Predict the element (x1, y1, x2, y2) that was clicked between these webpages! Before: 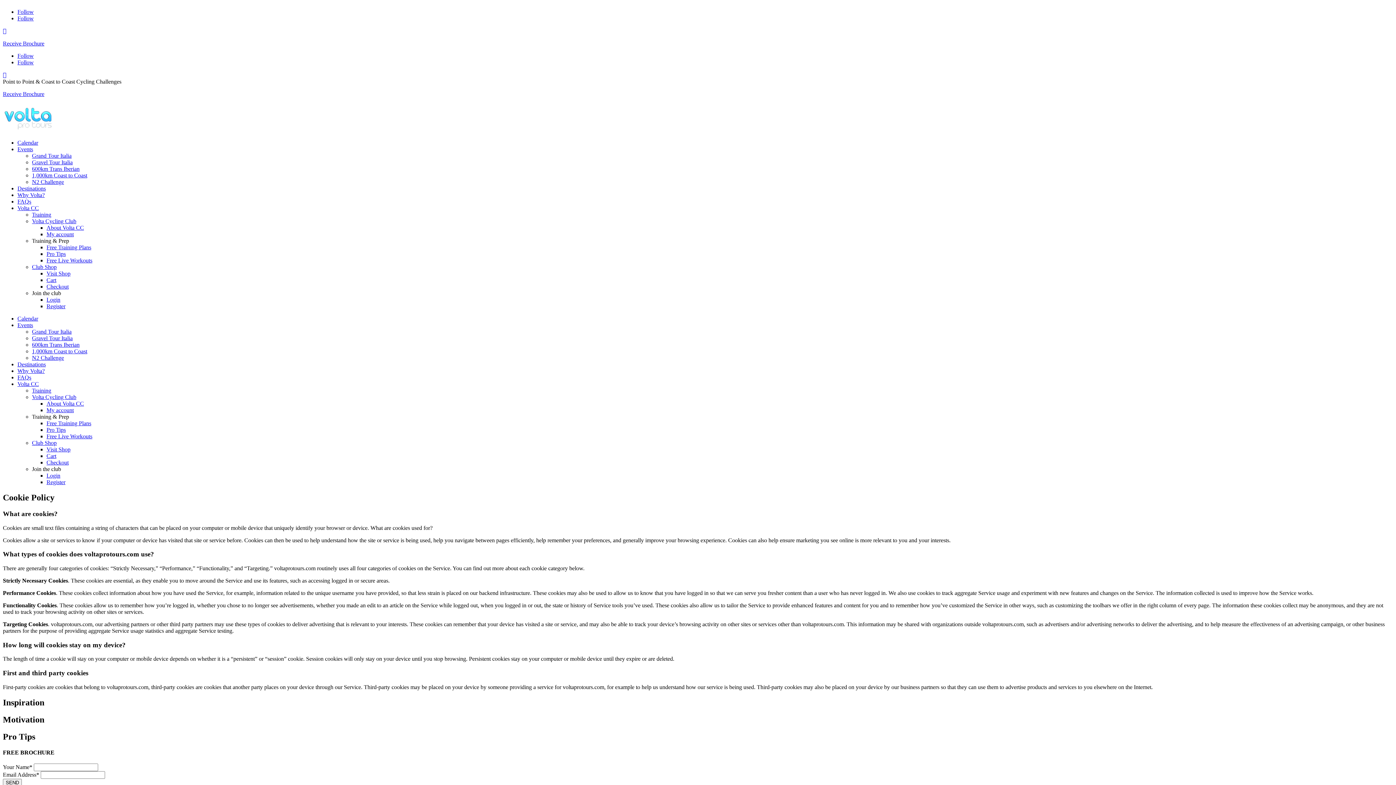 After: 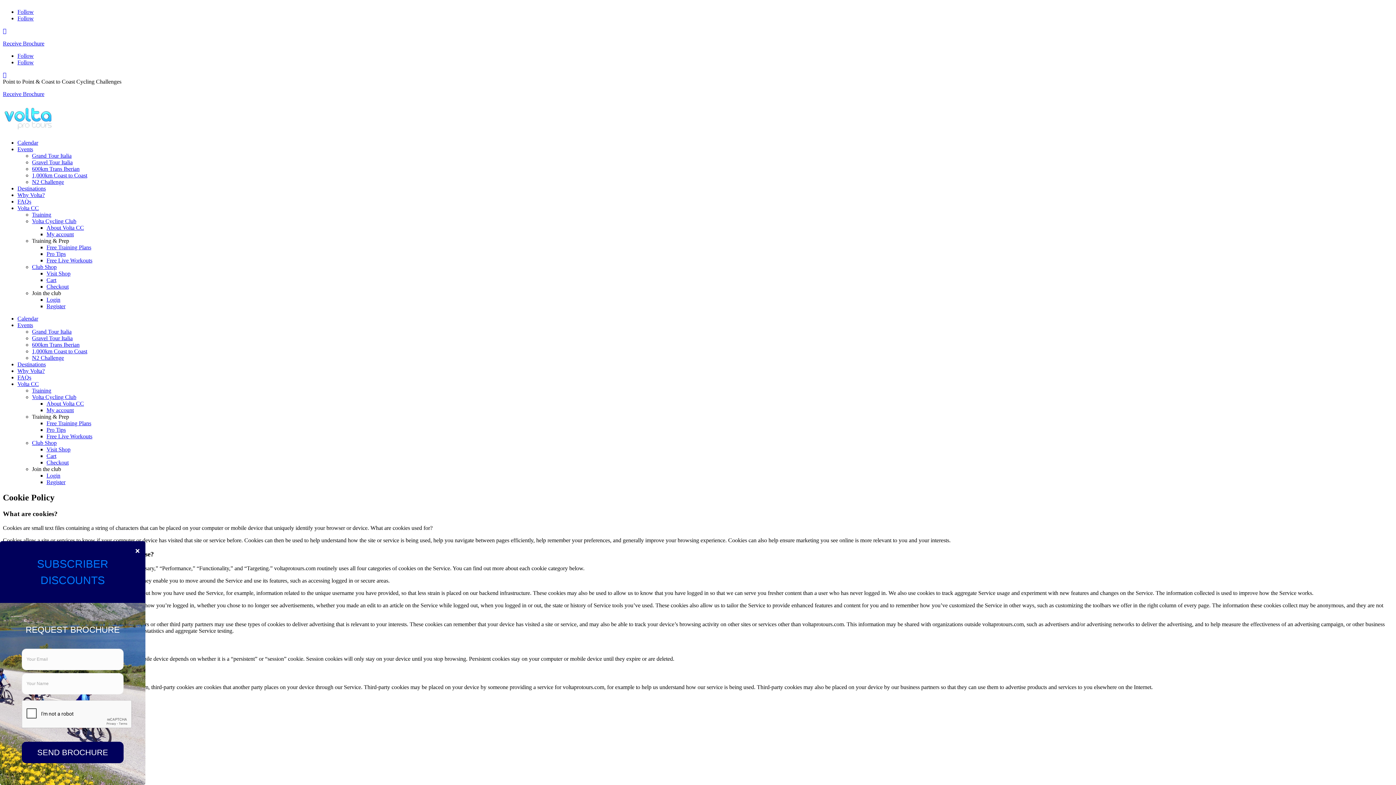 Action: bbox: (32, 413, 69, 420) label: Training & Prep